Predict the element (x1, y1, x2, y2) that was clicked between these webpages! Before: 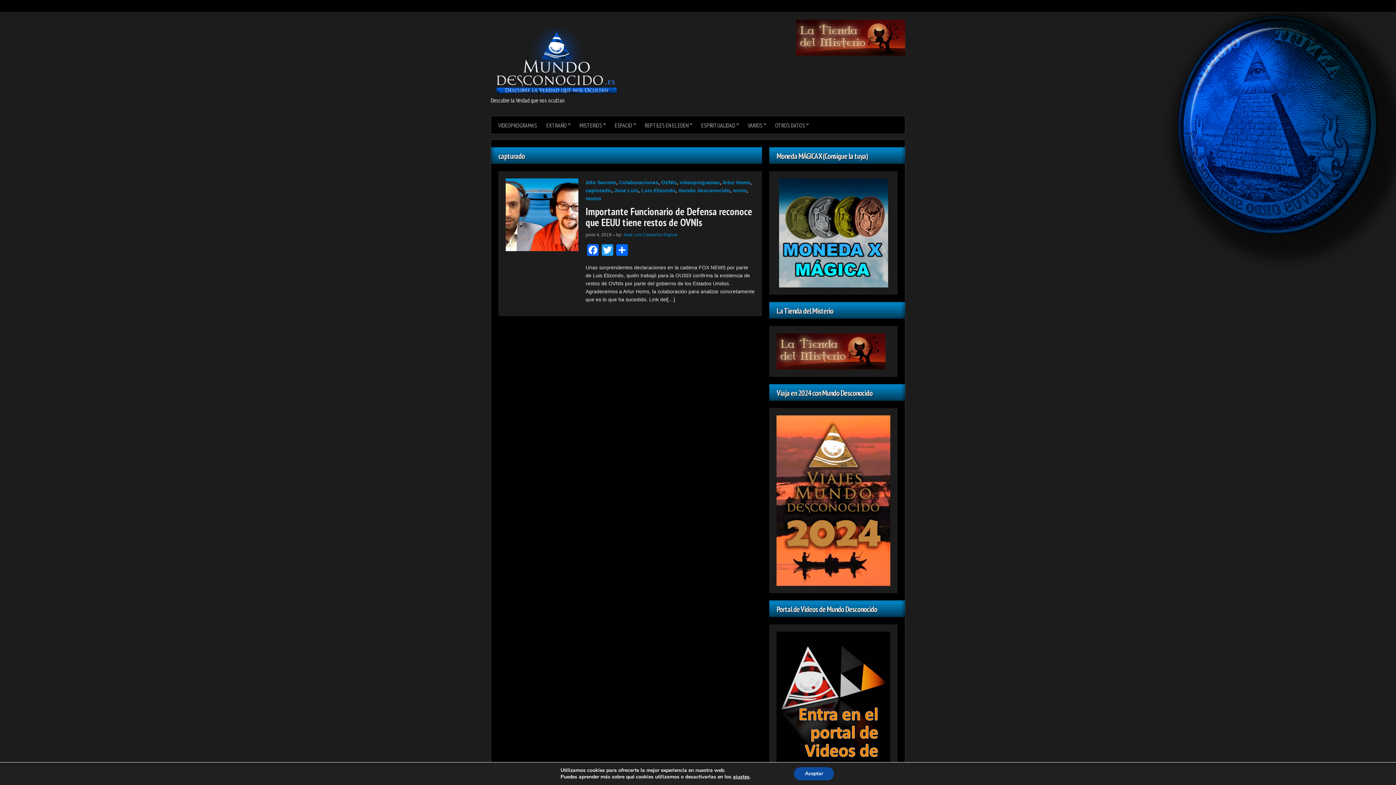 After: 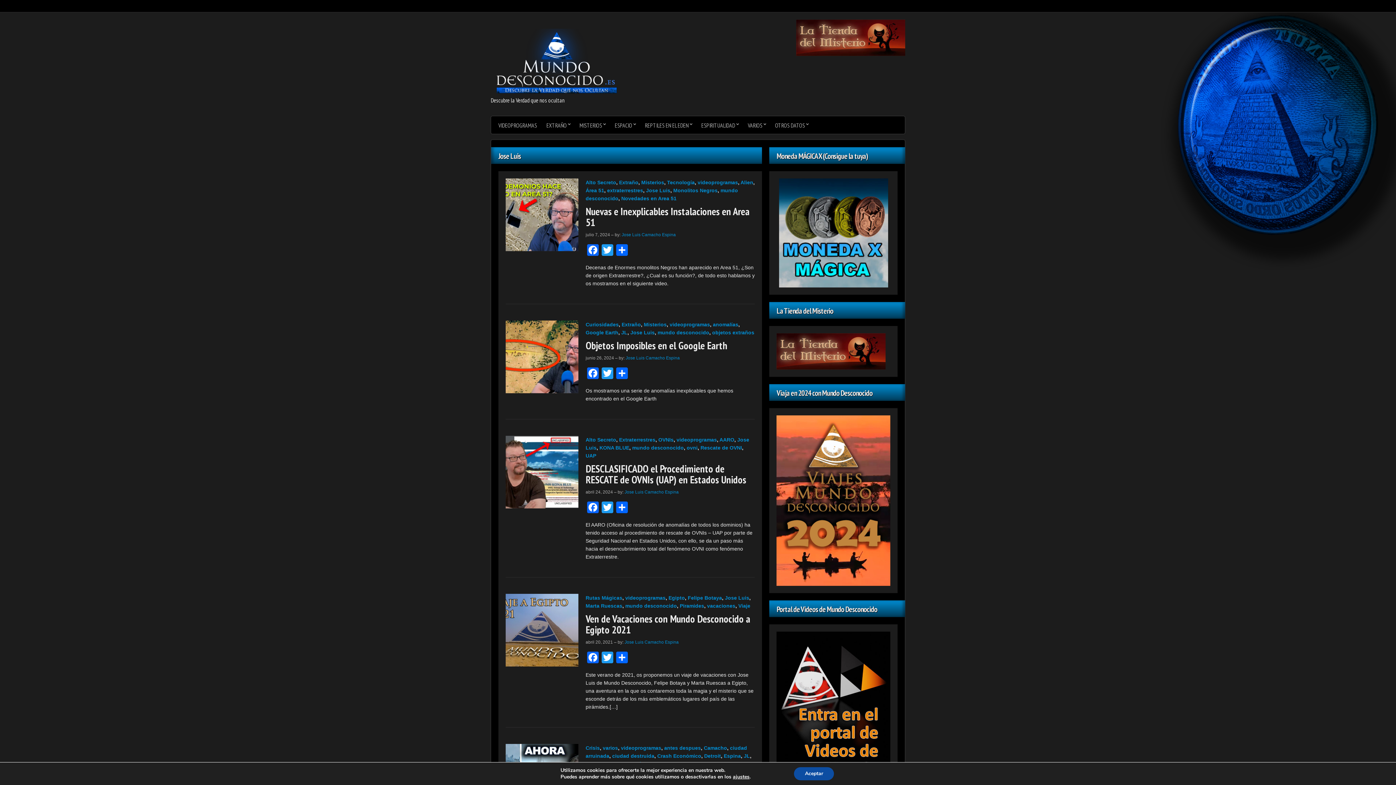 Action: bbox: (614, 187, 638, 193) label: Jose Luis